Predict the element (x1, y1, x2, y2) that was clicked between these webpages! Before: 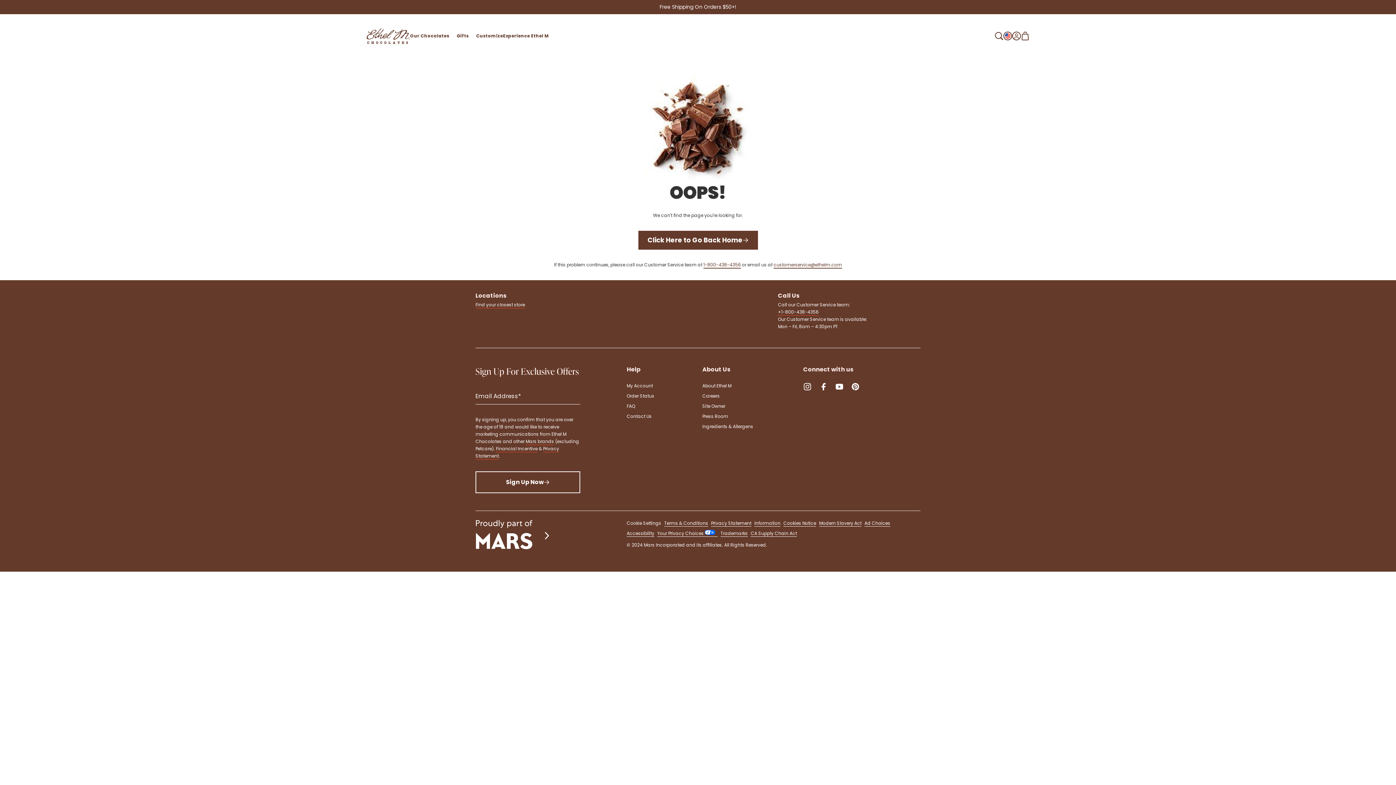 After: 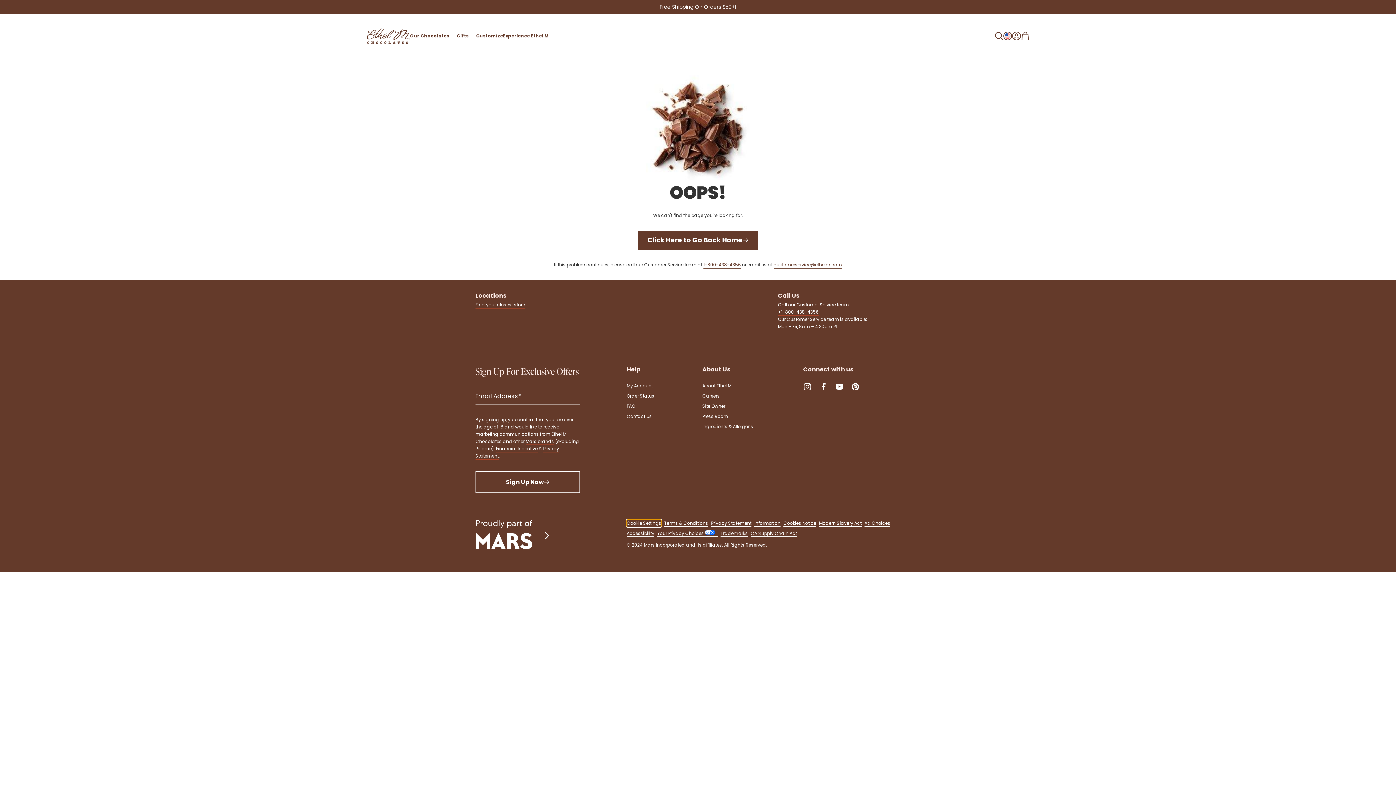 Action: label: Cookie Settings bbox: (626, 520, 661, 527)